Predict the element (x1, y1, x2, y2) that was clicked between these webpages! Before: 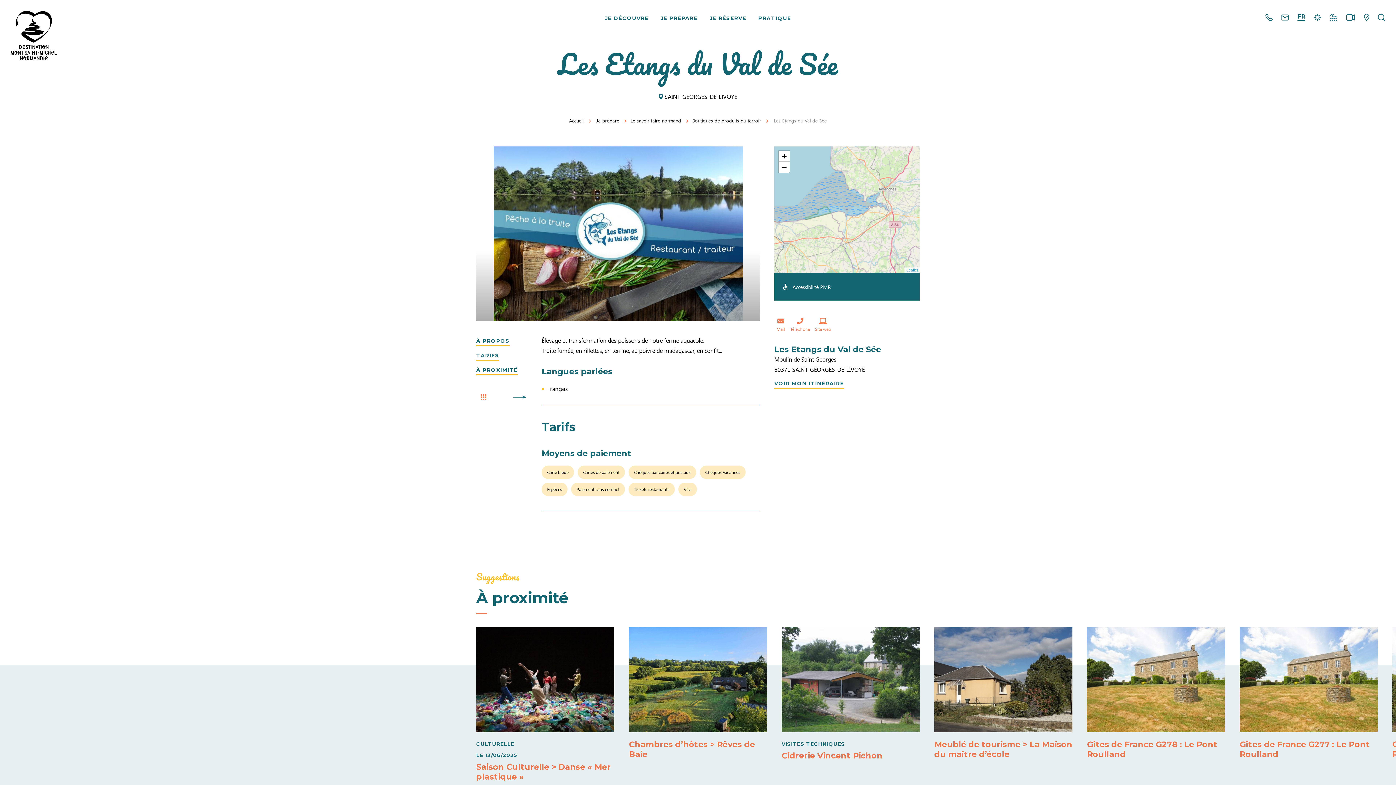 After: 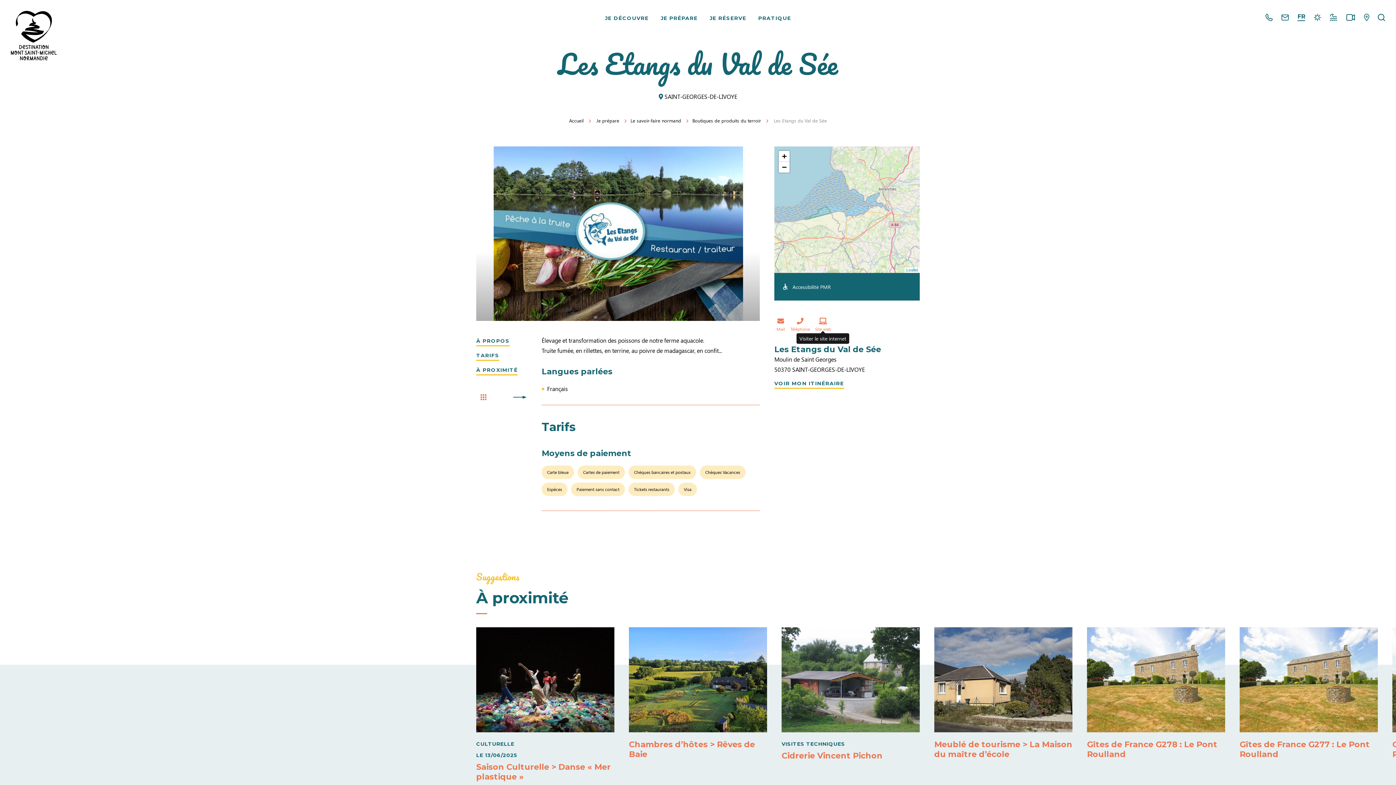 Action: bbox: (815, 315, 831, 331) label: Site web